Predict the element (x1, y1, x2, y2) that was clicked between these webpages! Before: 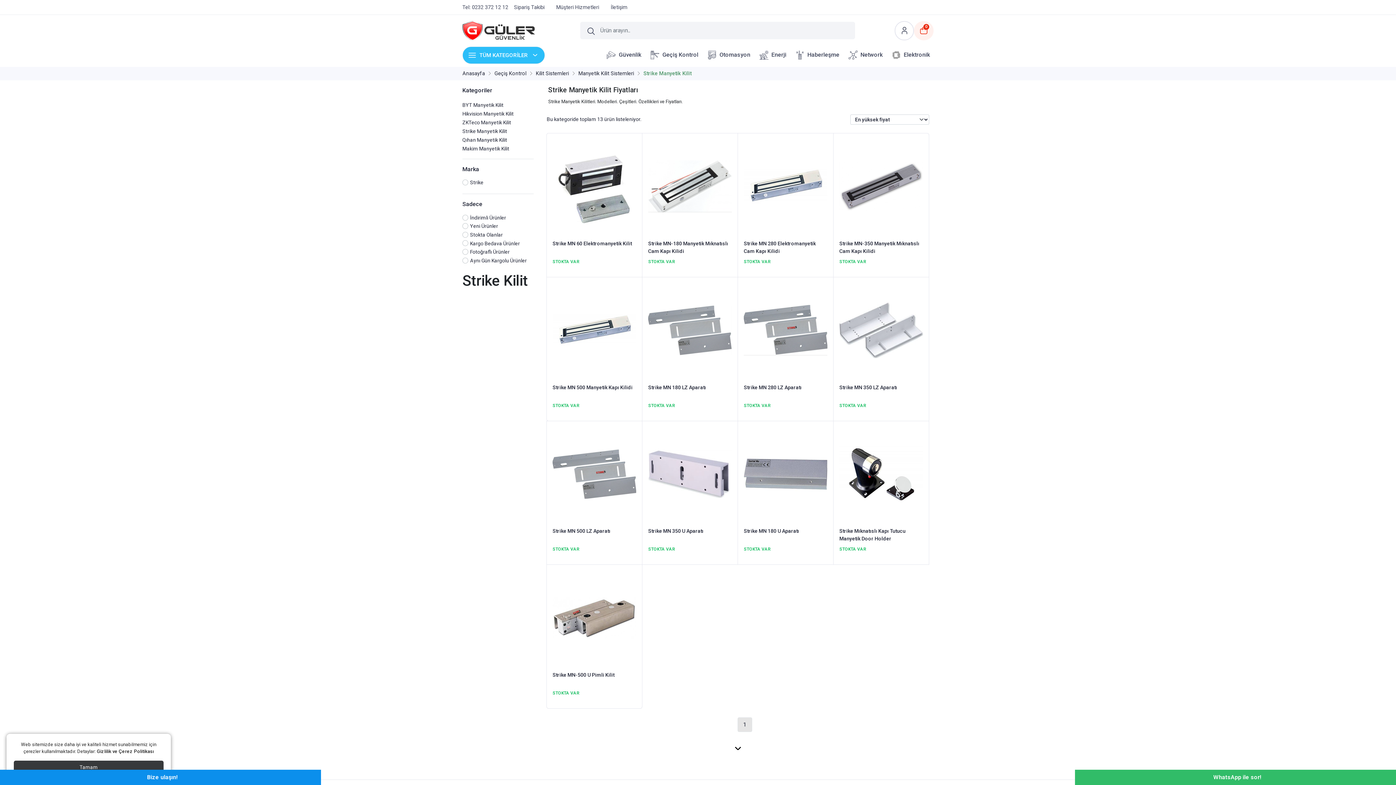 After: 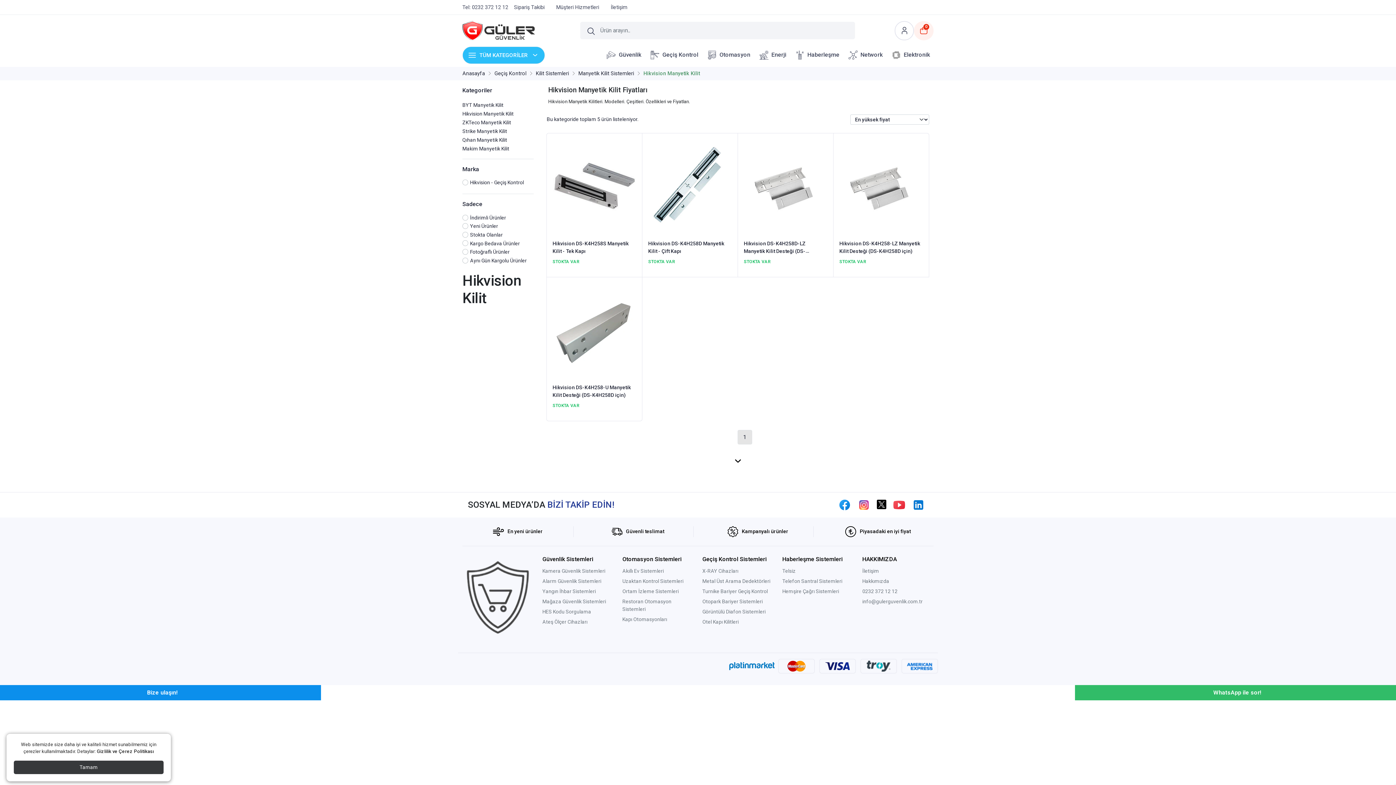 Action: label: Hikvision Manyetik Kilit bbox: (462, 110, 513, 116)